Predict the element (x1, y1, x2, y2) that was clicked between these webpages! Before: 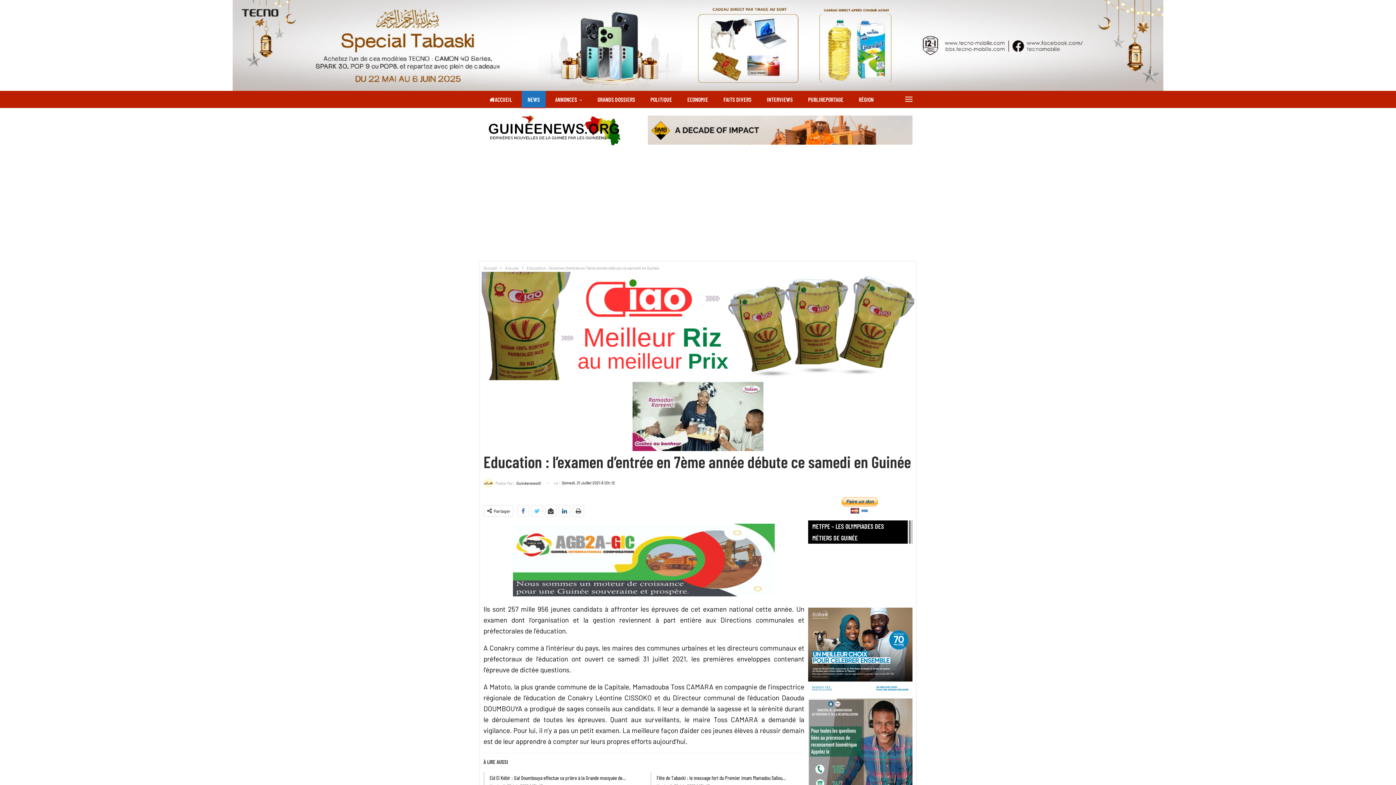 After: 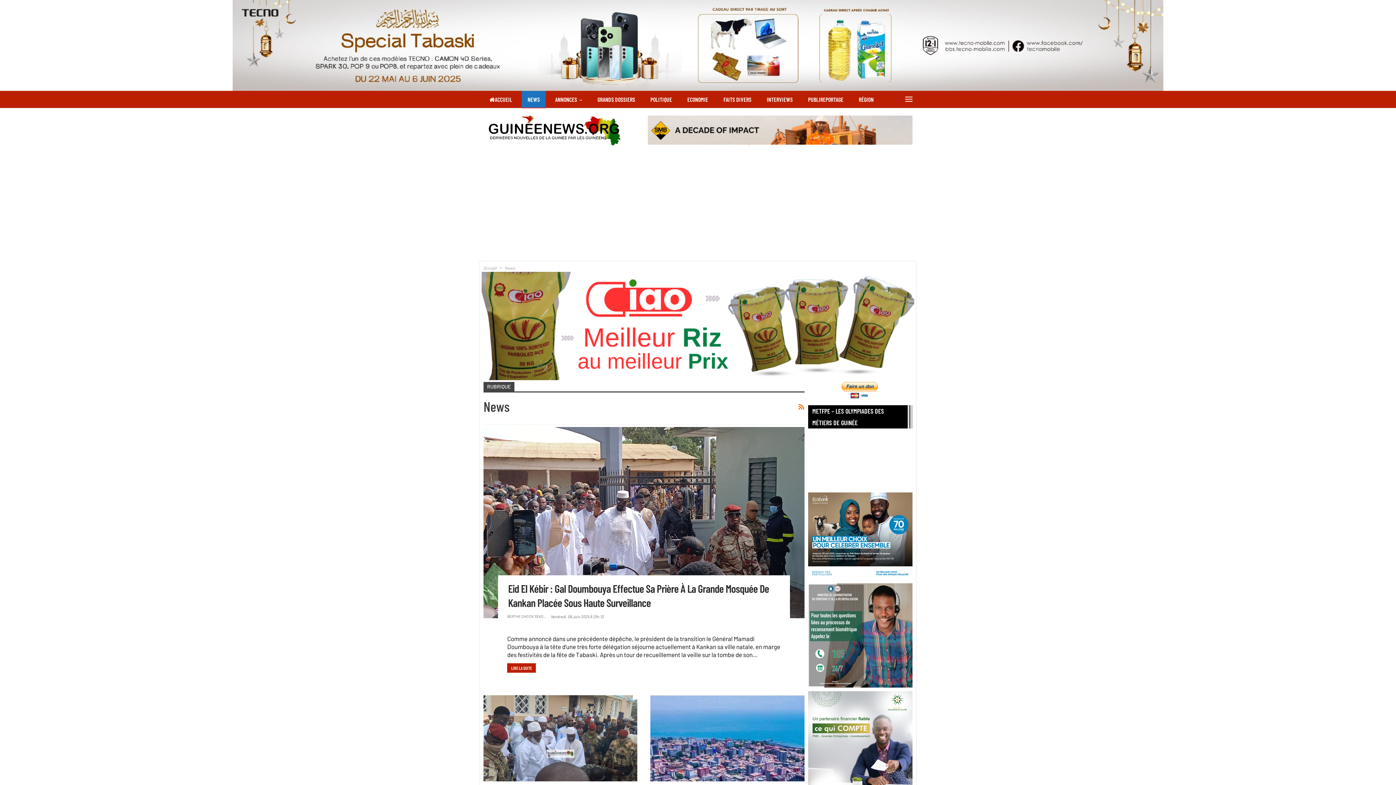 Action: label: NEWS bbox: (521, 90, 545, 108)